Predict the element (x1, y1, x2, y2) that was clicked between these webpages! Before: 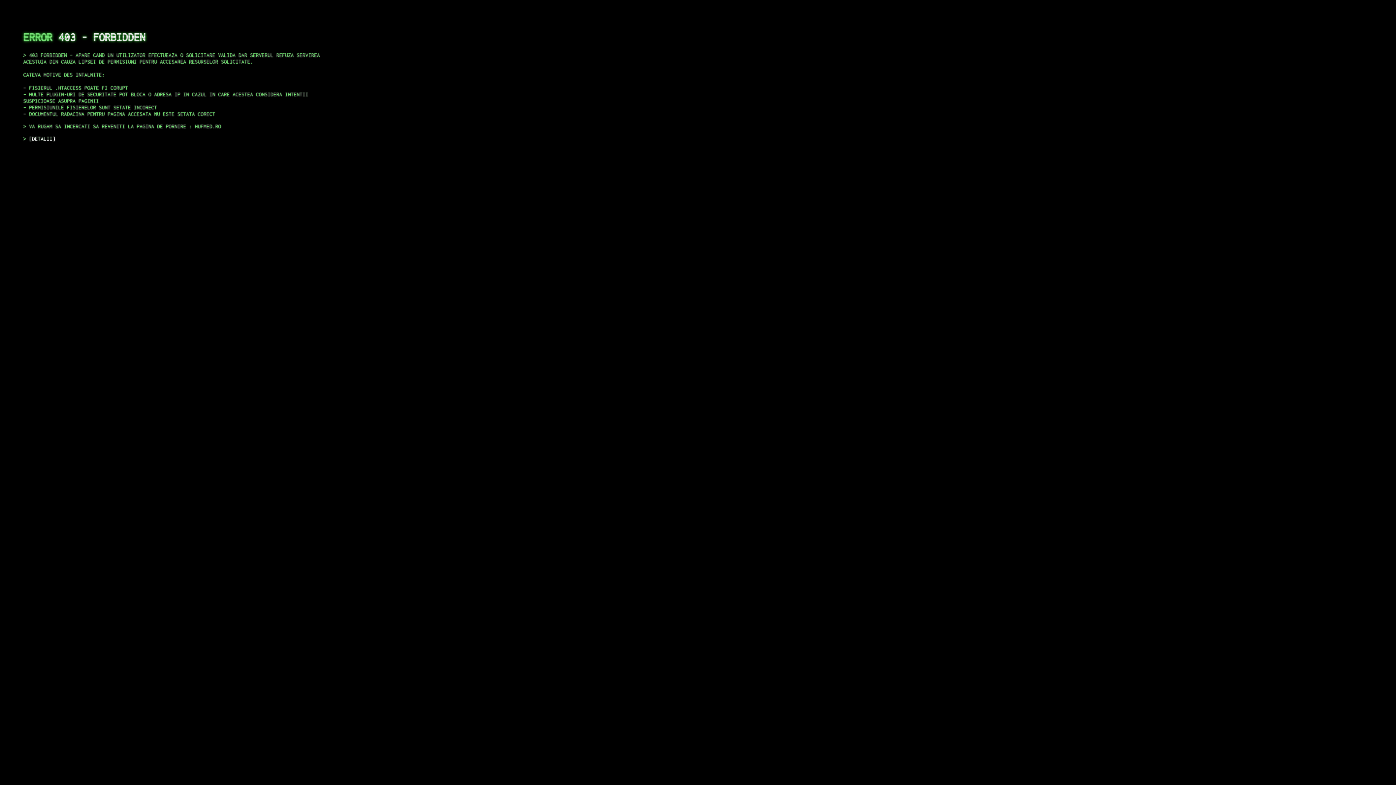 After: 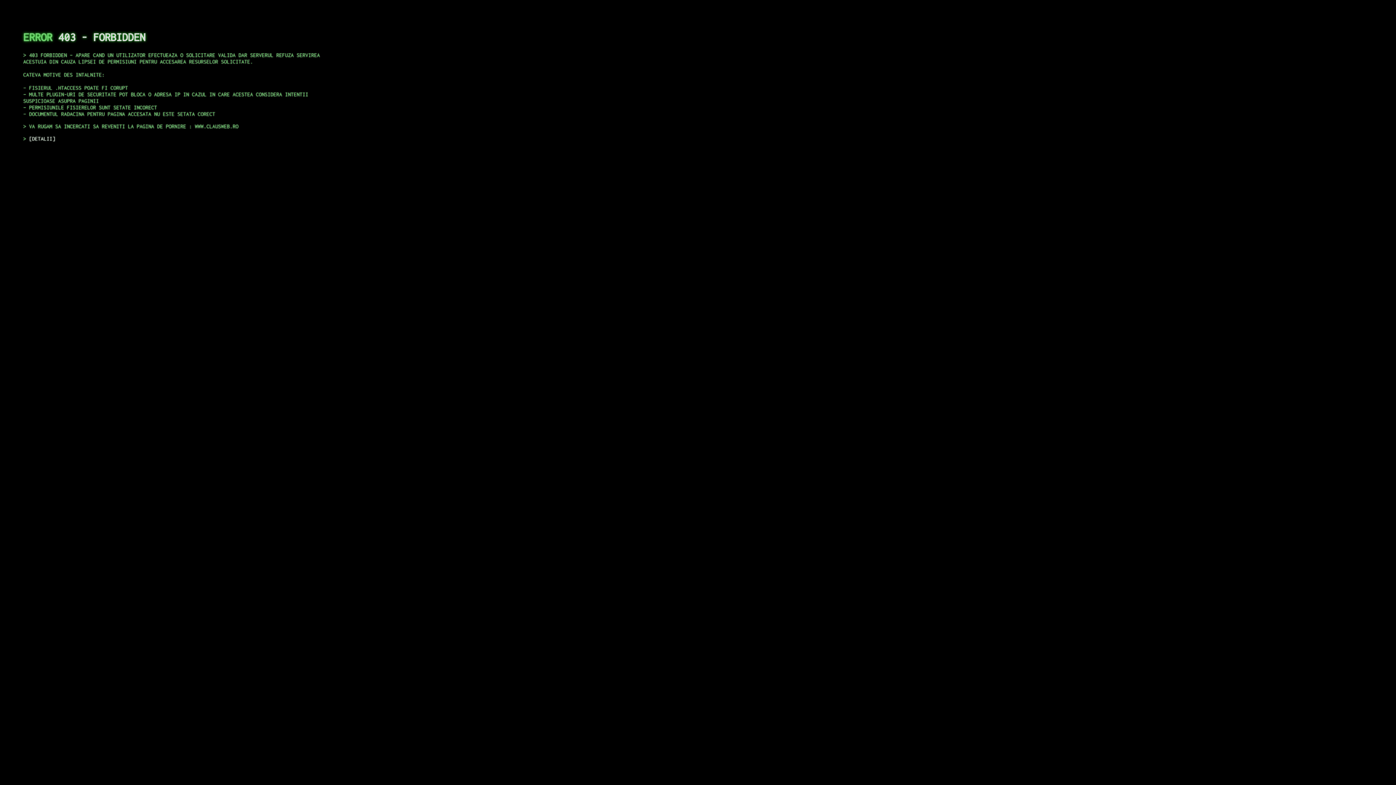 Action: bbox: (29, 135, 55, 141) label: DETALII